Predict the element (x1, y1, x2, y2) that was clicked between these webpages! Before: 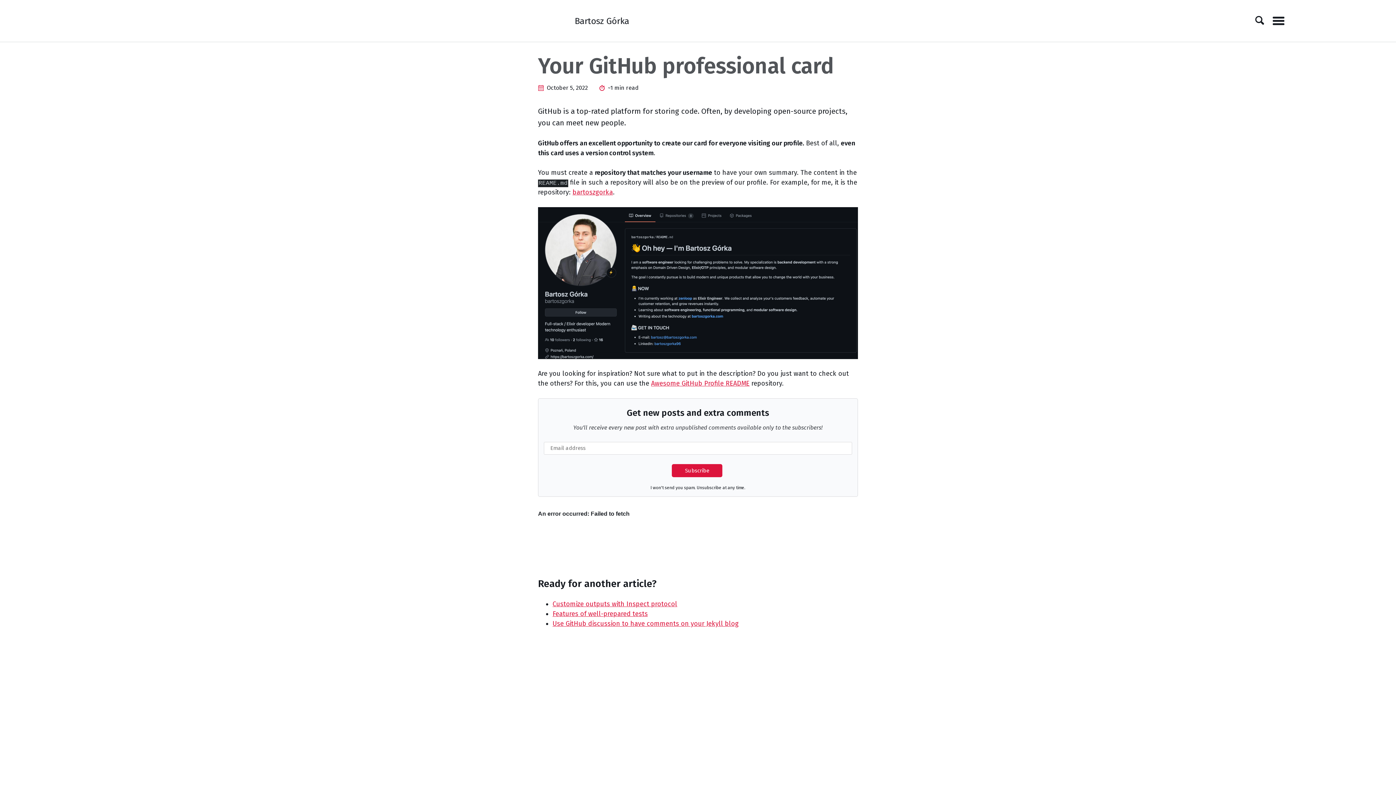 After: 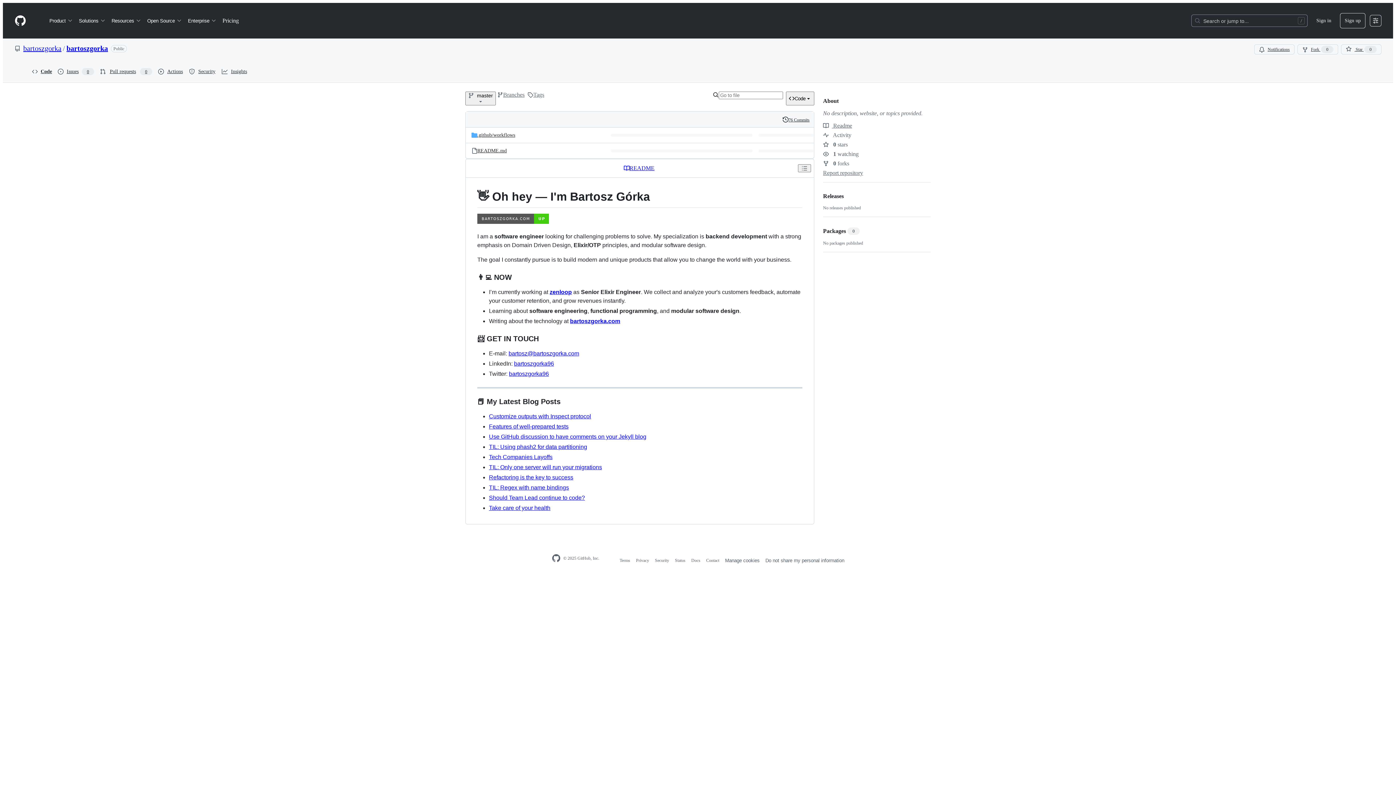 Action: label: bartoszgorka bbox: (572, 188, 613, 196)